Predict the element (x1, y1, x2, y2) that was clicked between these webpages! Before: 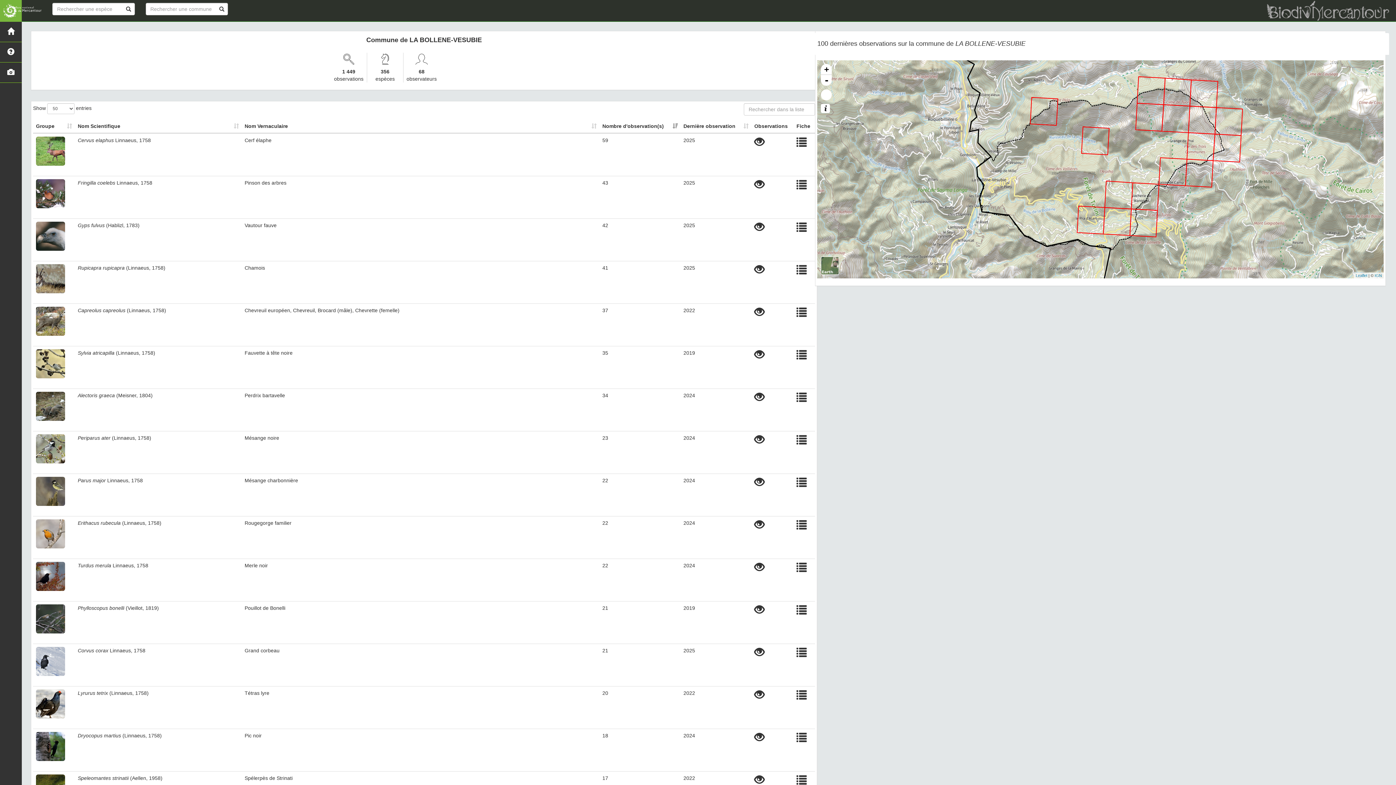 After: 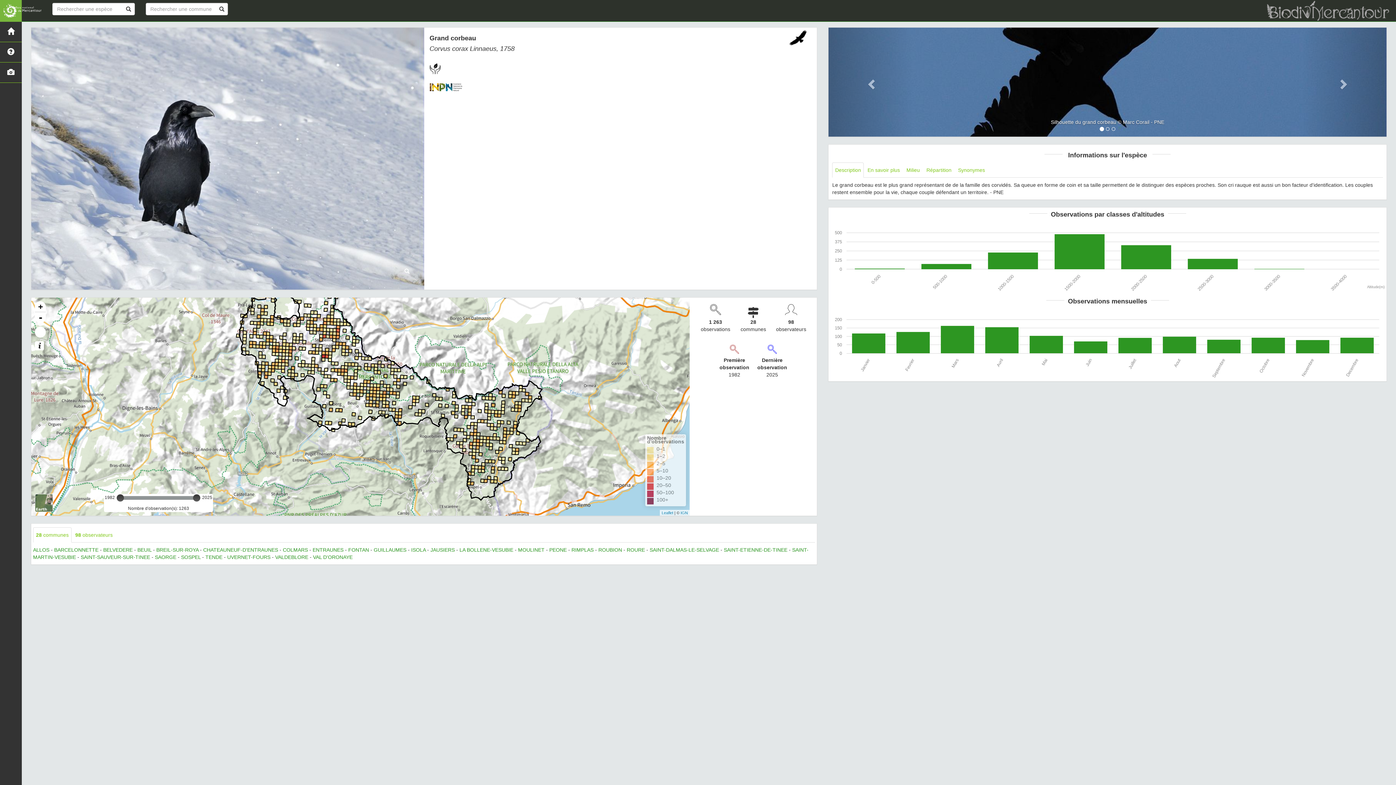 Action: bbox: (796, 652, 806, 658)